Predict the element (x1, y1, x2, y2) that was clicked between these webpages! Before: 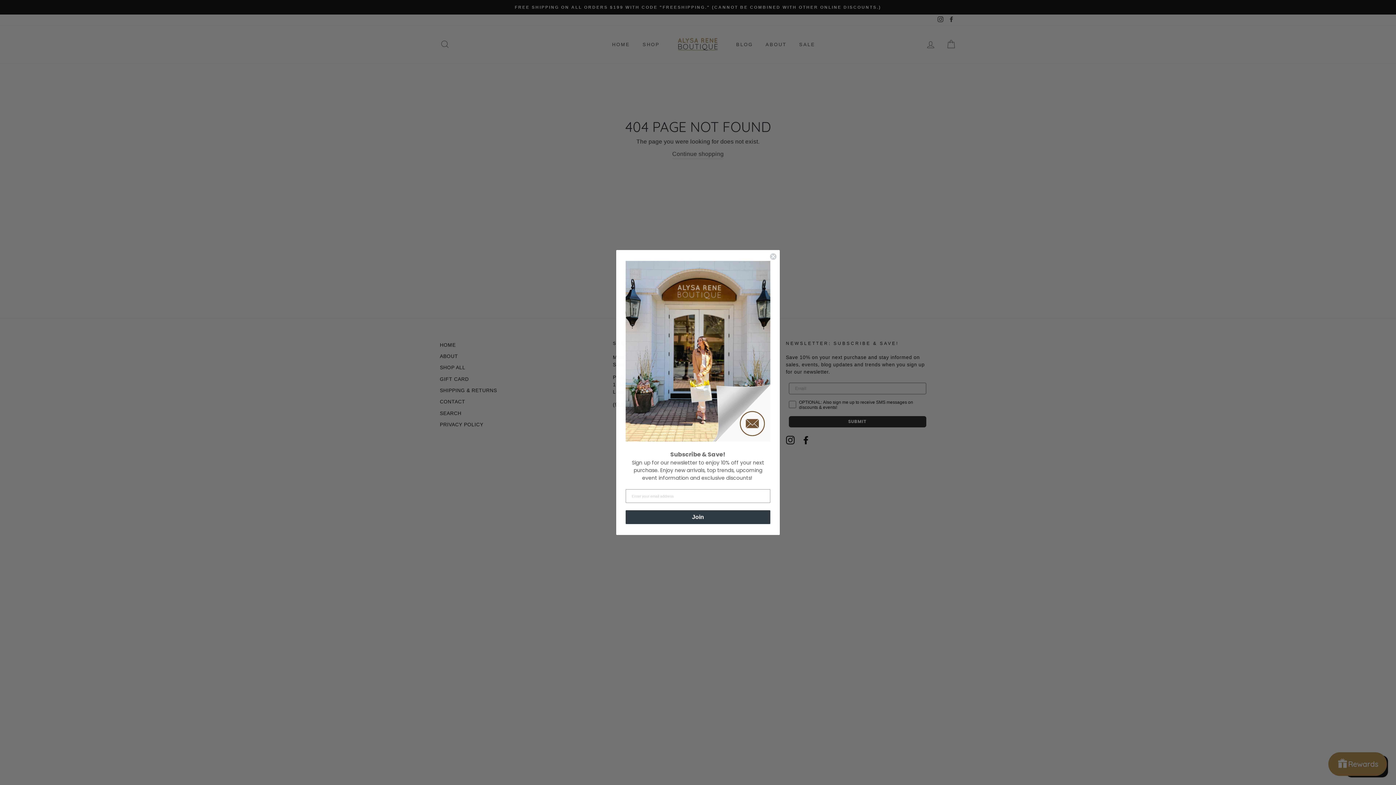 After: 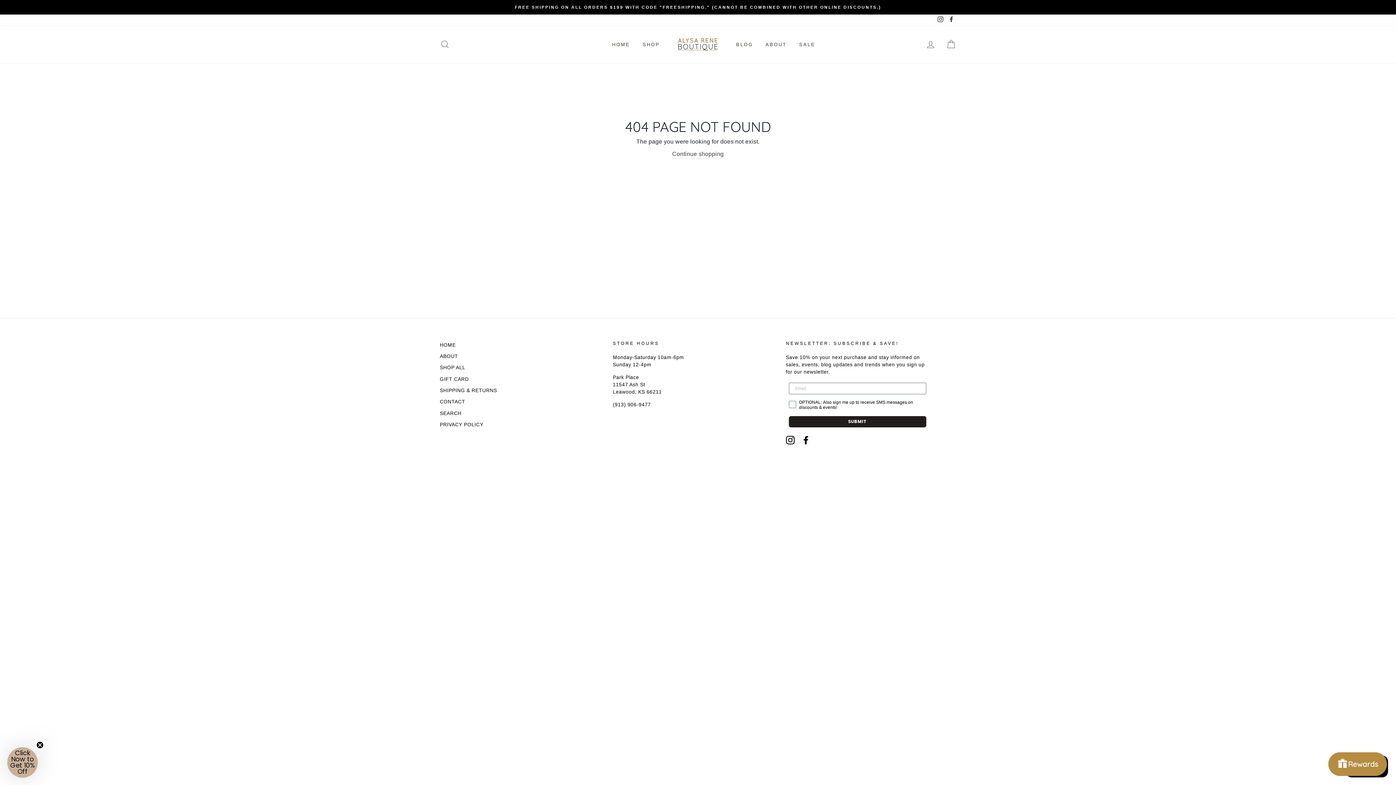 Action: label: Close dialog bbox: (769, 252, 777, 260)